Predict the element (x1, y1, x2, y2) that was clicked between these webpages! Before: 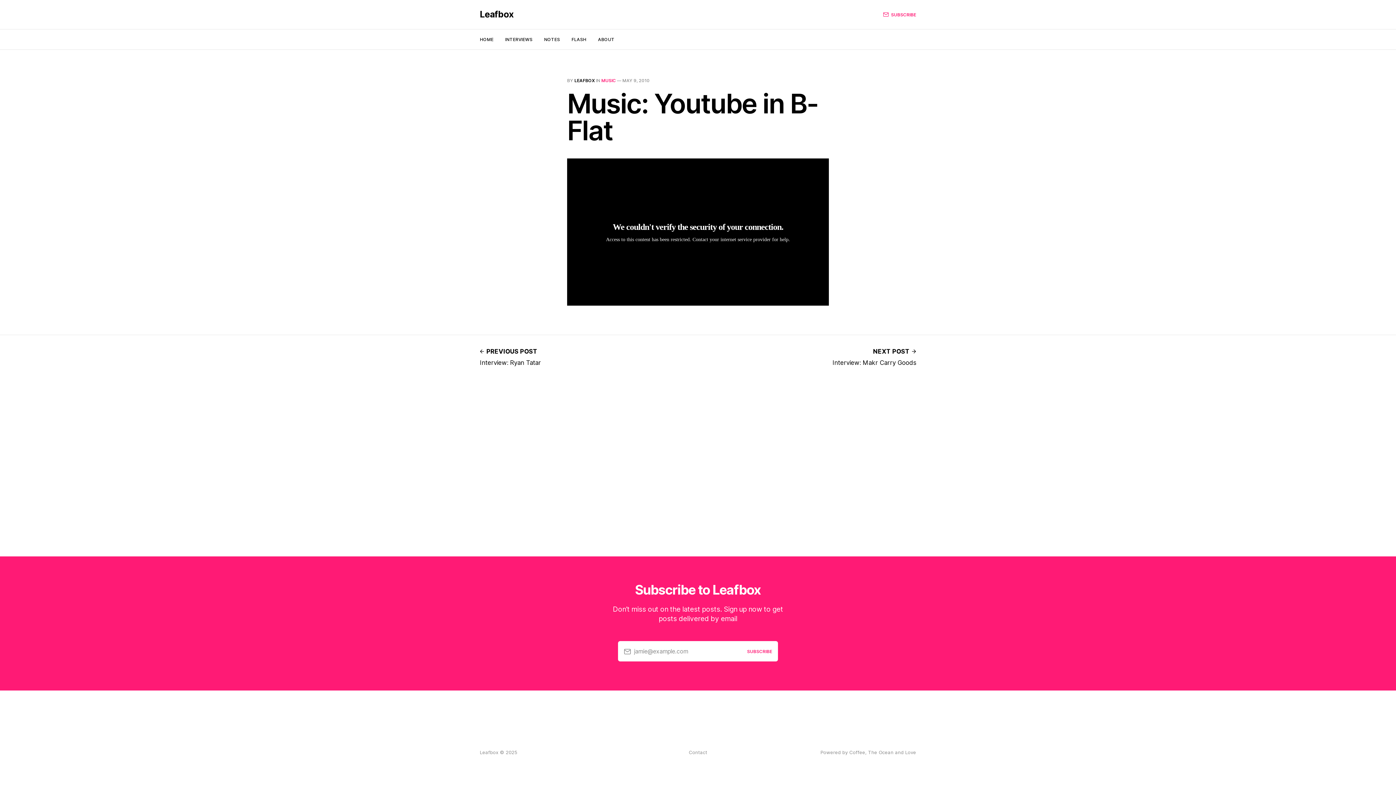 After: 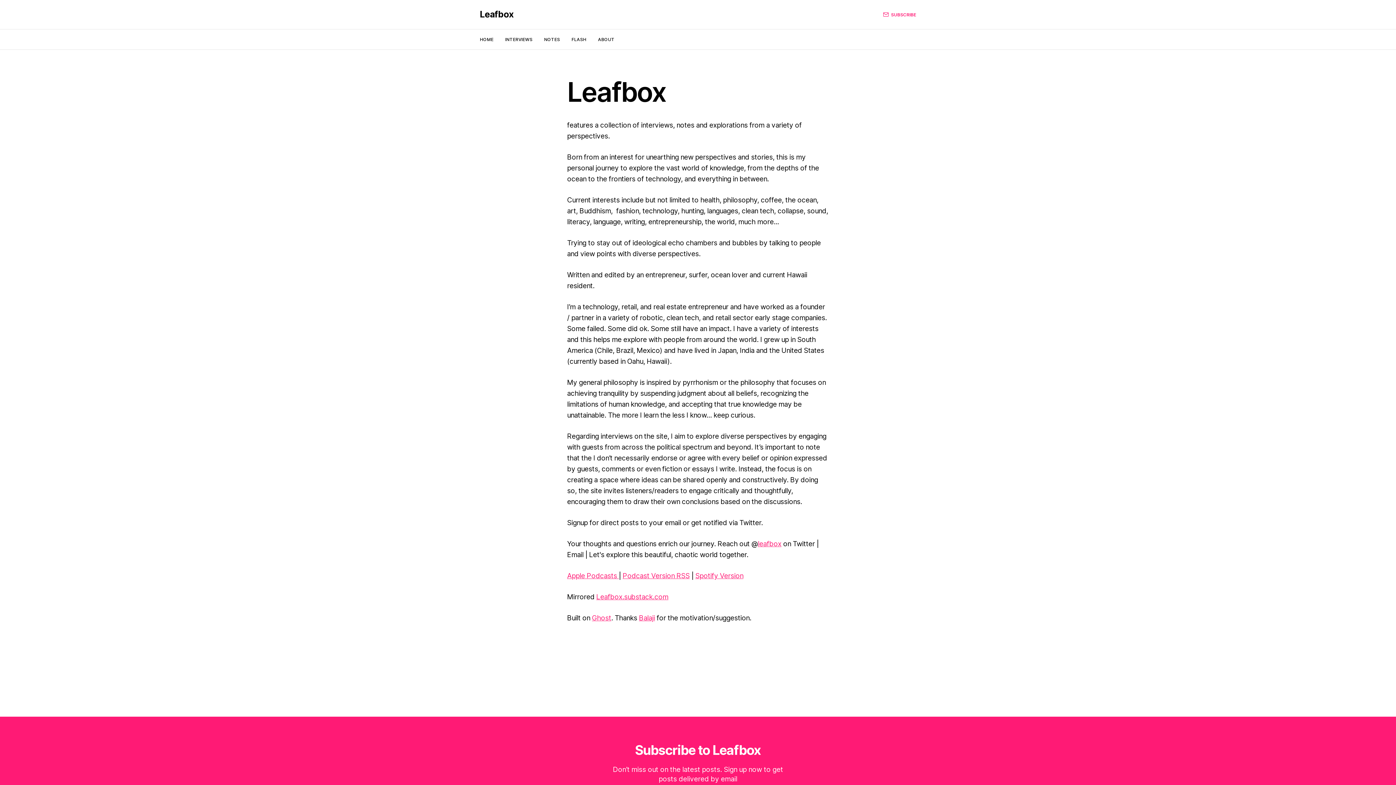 Action: bbox: (598, 36, 614, 42) label: ABOUT